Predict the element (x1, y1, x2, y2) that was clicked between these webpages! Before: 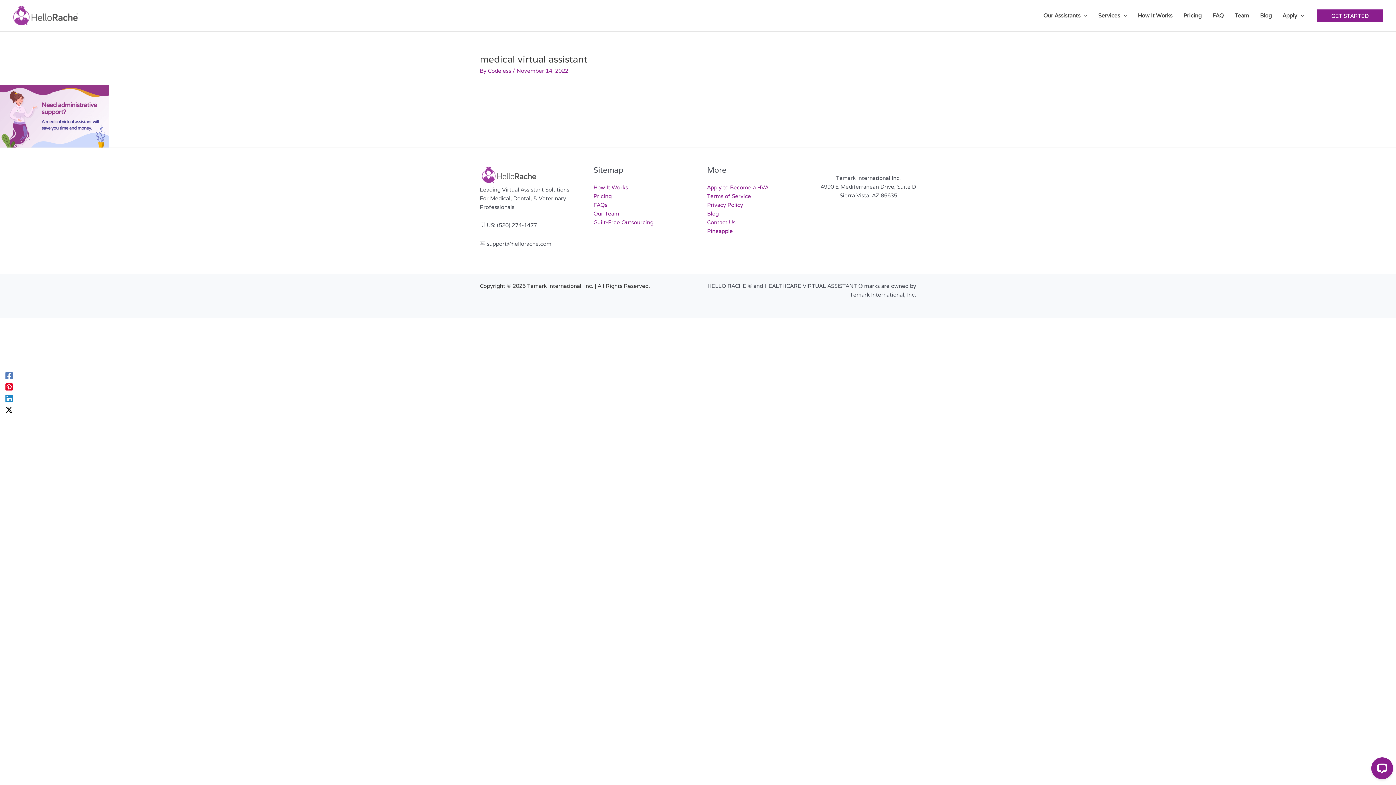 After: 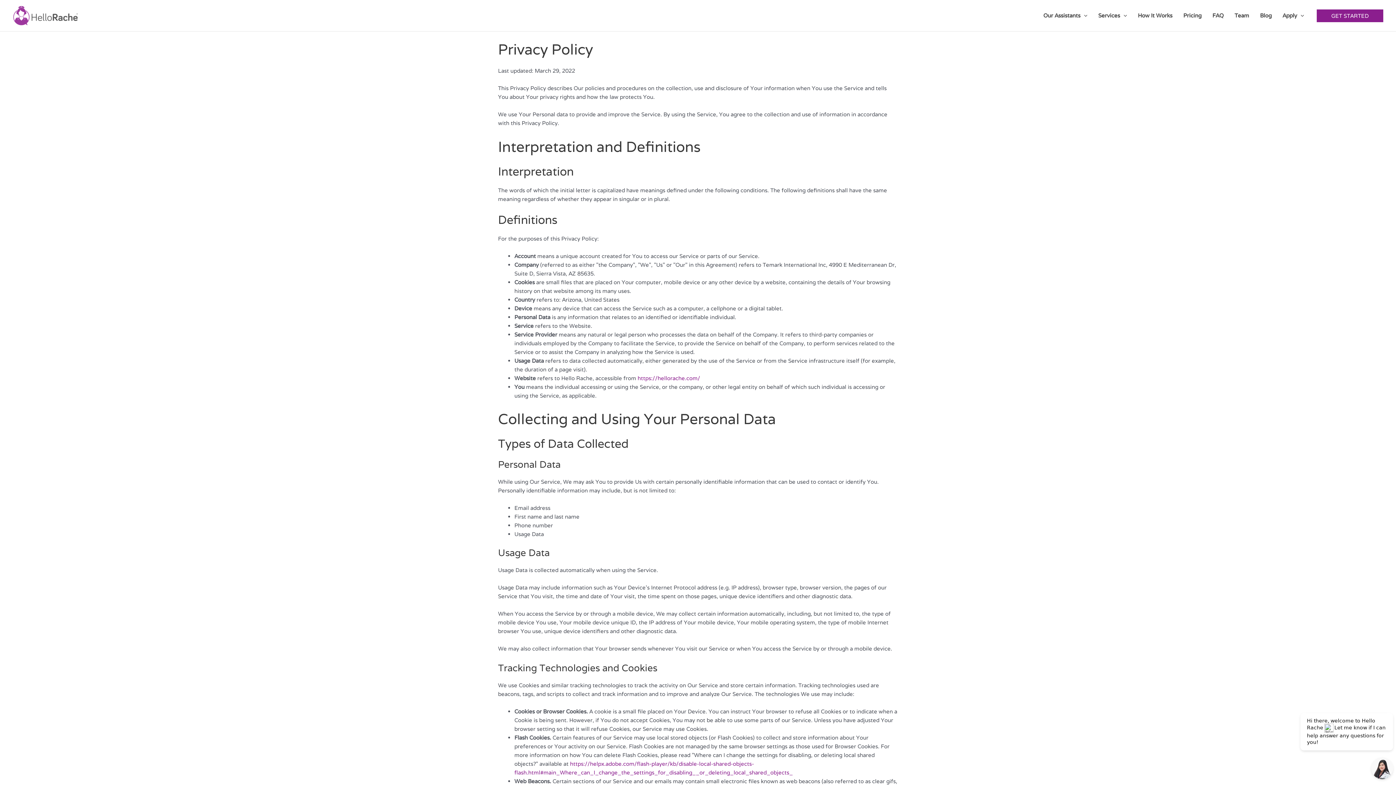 Action: bbox: (707, 201, 743, 208) label: Privacy Policy